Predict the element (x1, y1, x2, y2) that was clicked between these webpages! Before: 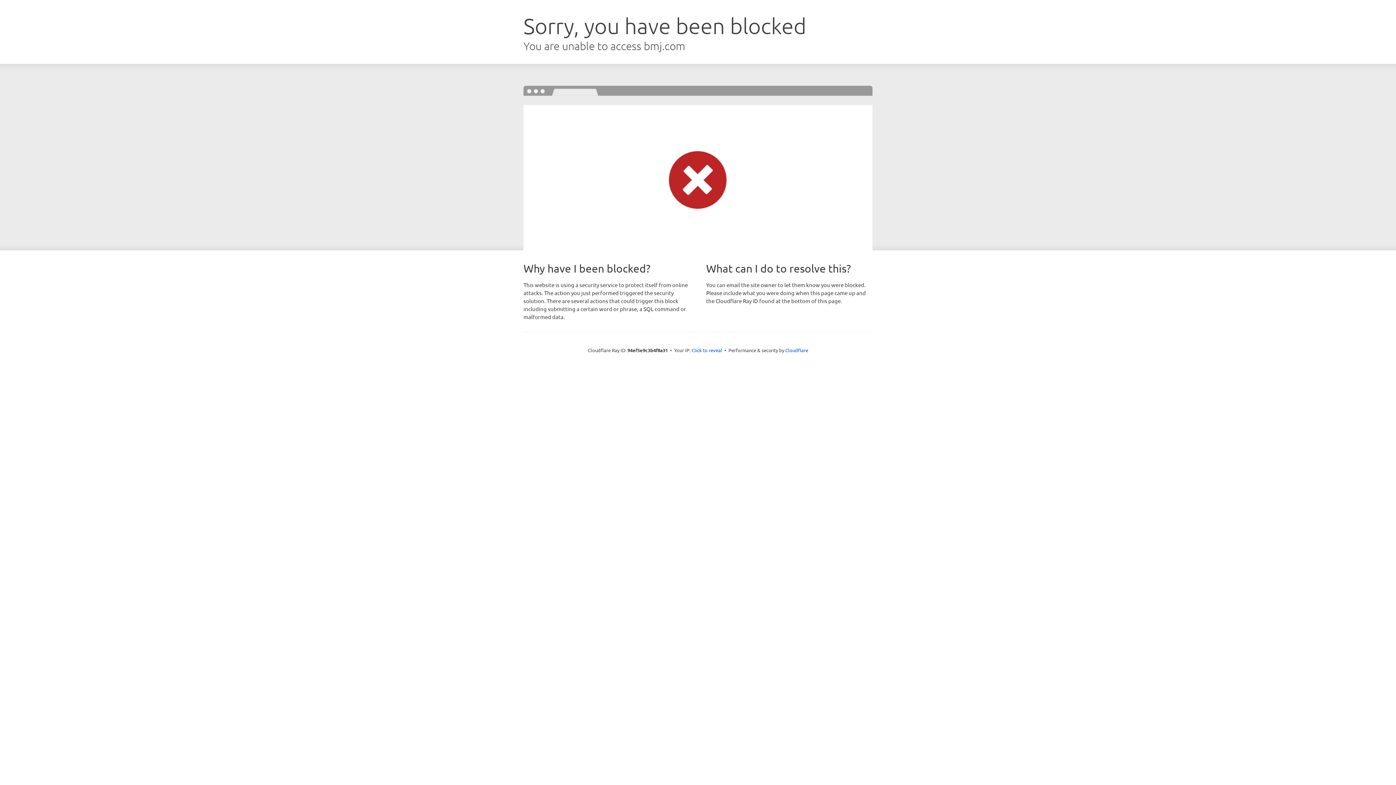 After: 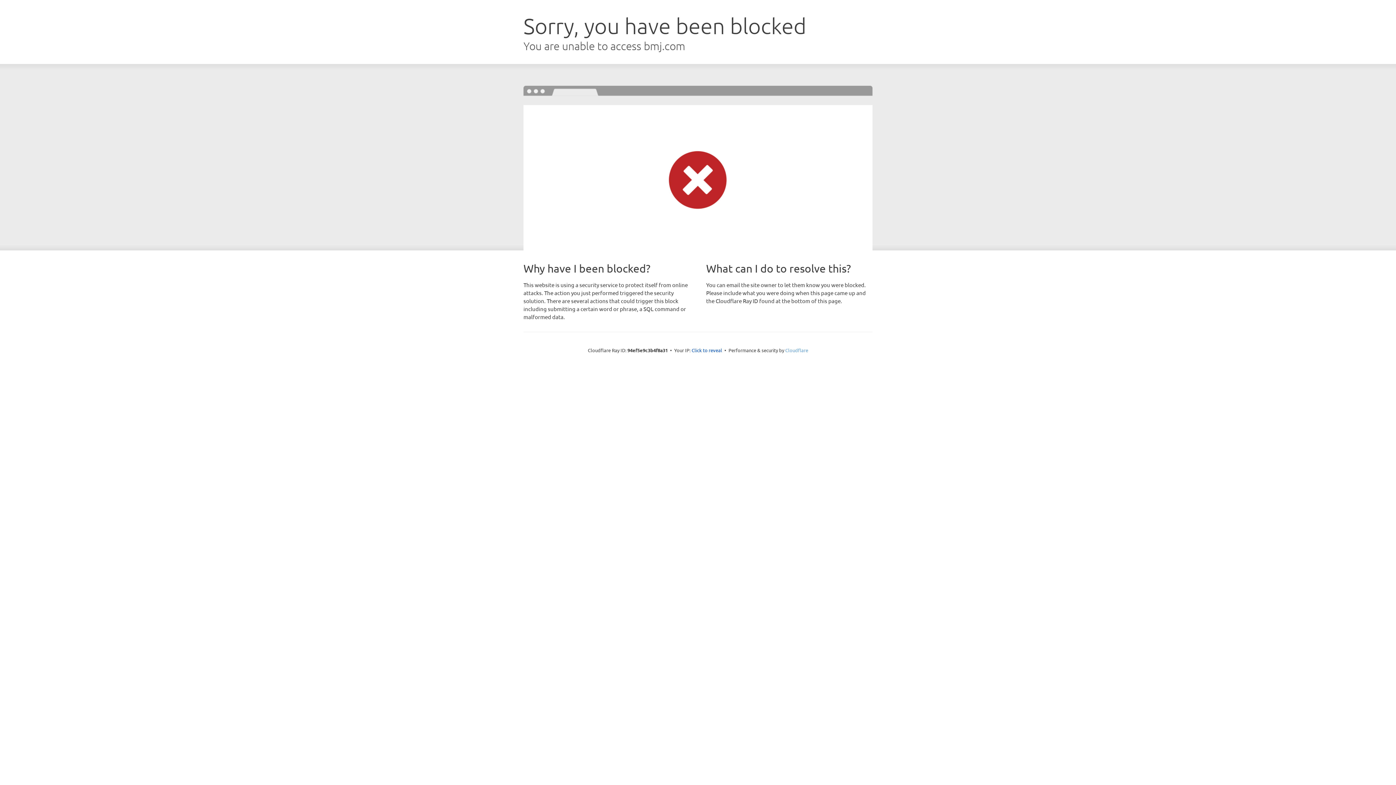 Action: bbox: (785, 347, 808, 353) label: Cloudflare